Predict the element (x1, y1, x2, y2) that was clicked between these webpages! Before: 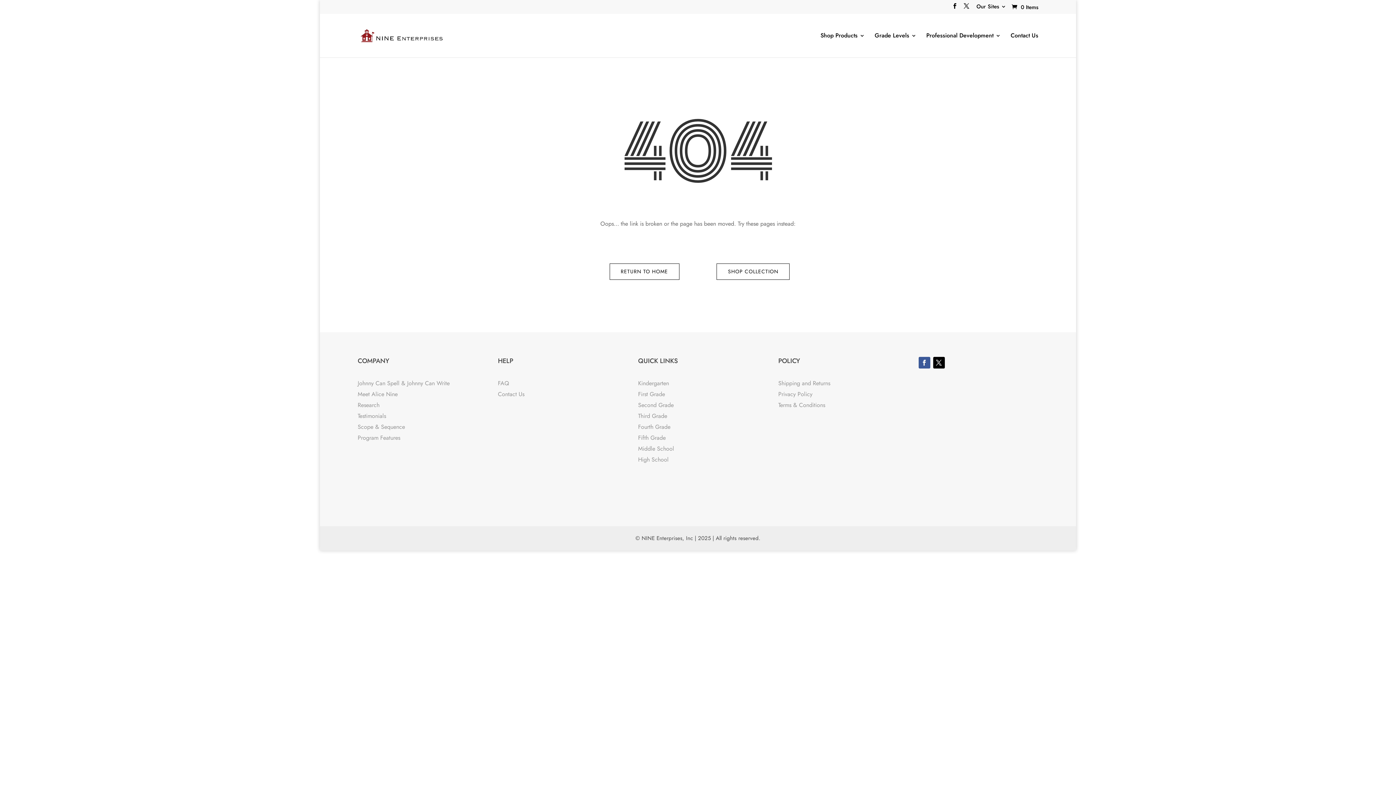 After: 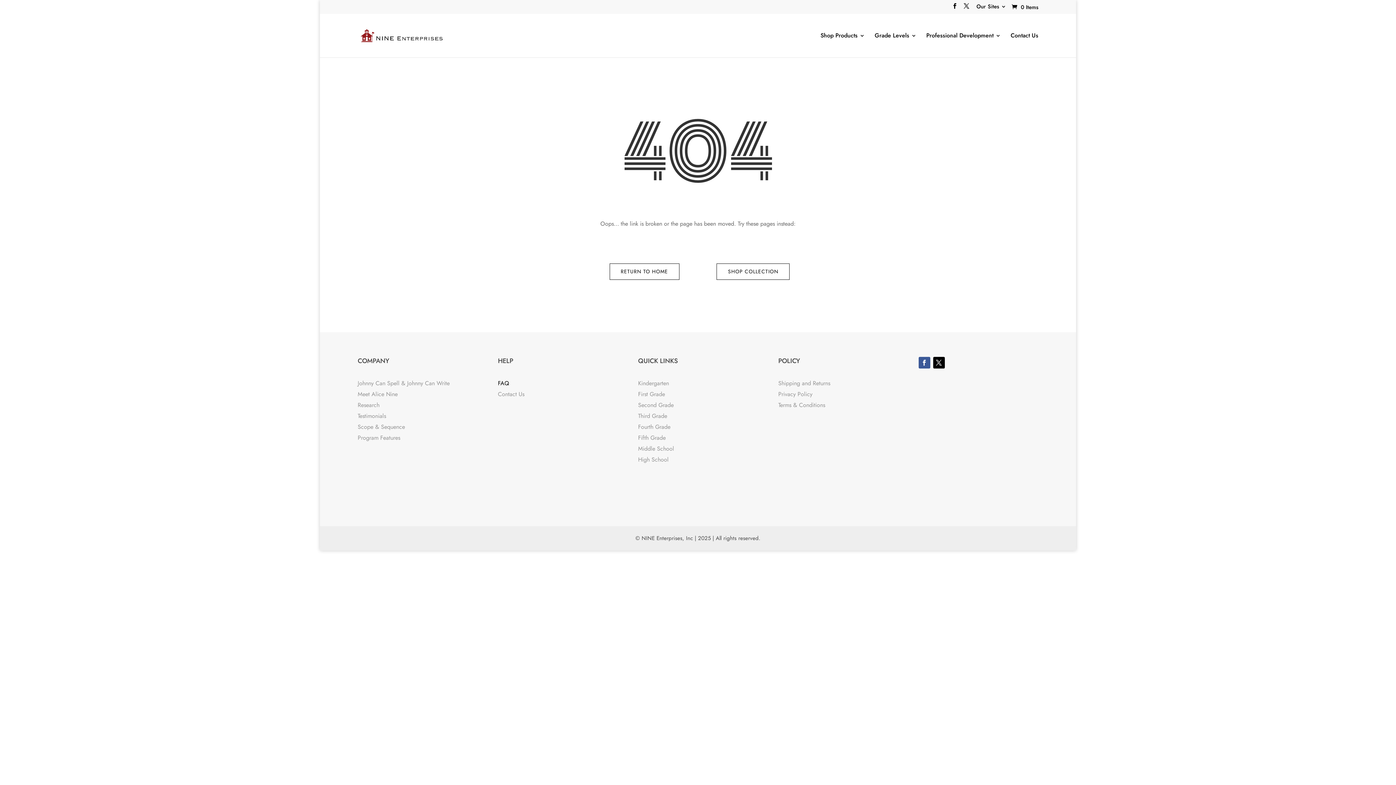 Action: bbox: (498, 379, 509, 387) label: FAQ